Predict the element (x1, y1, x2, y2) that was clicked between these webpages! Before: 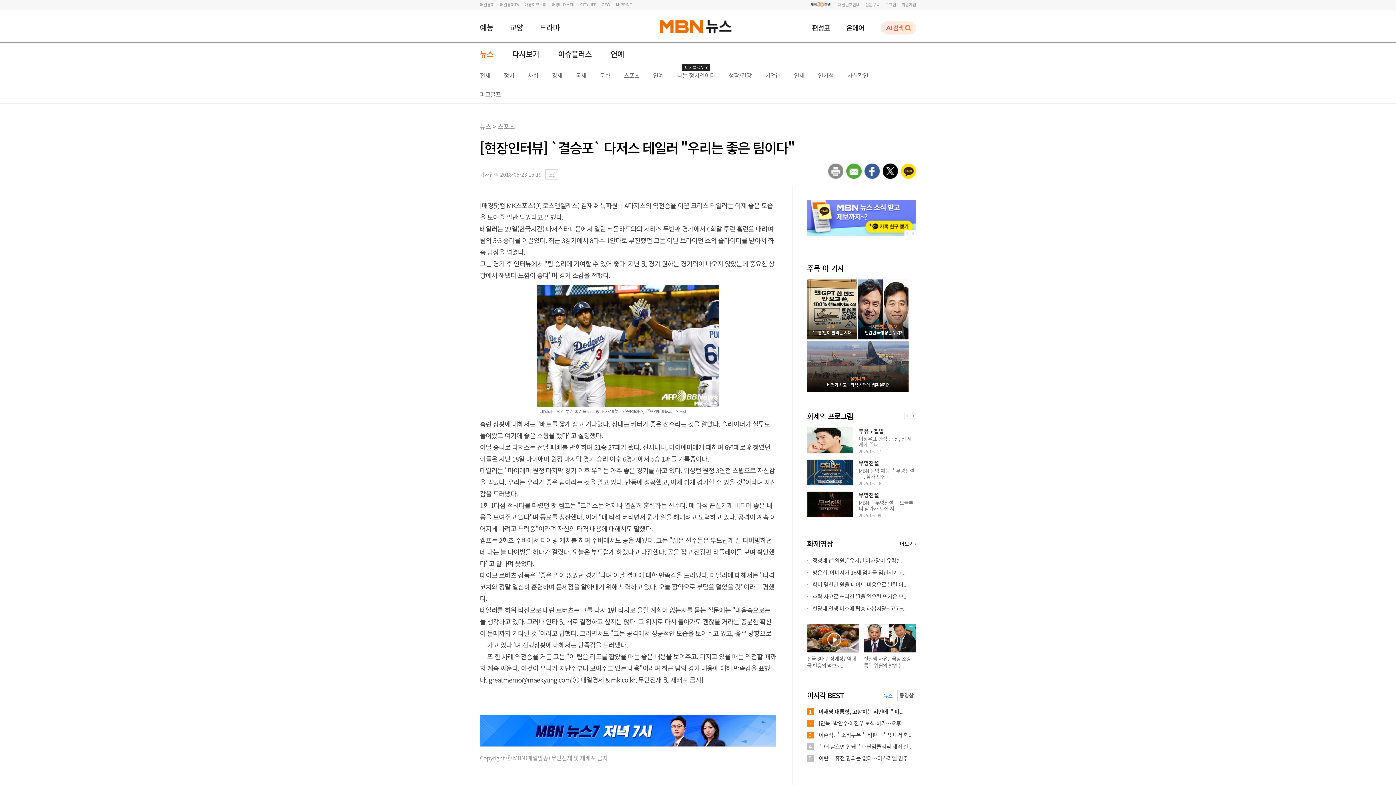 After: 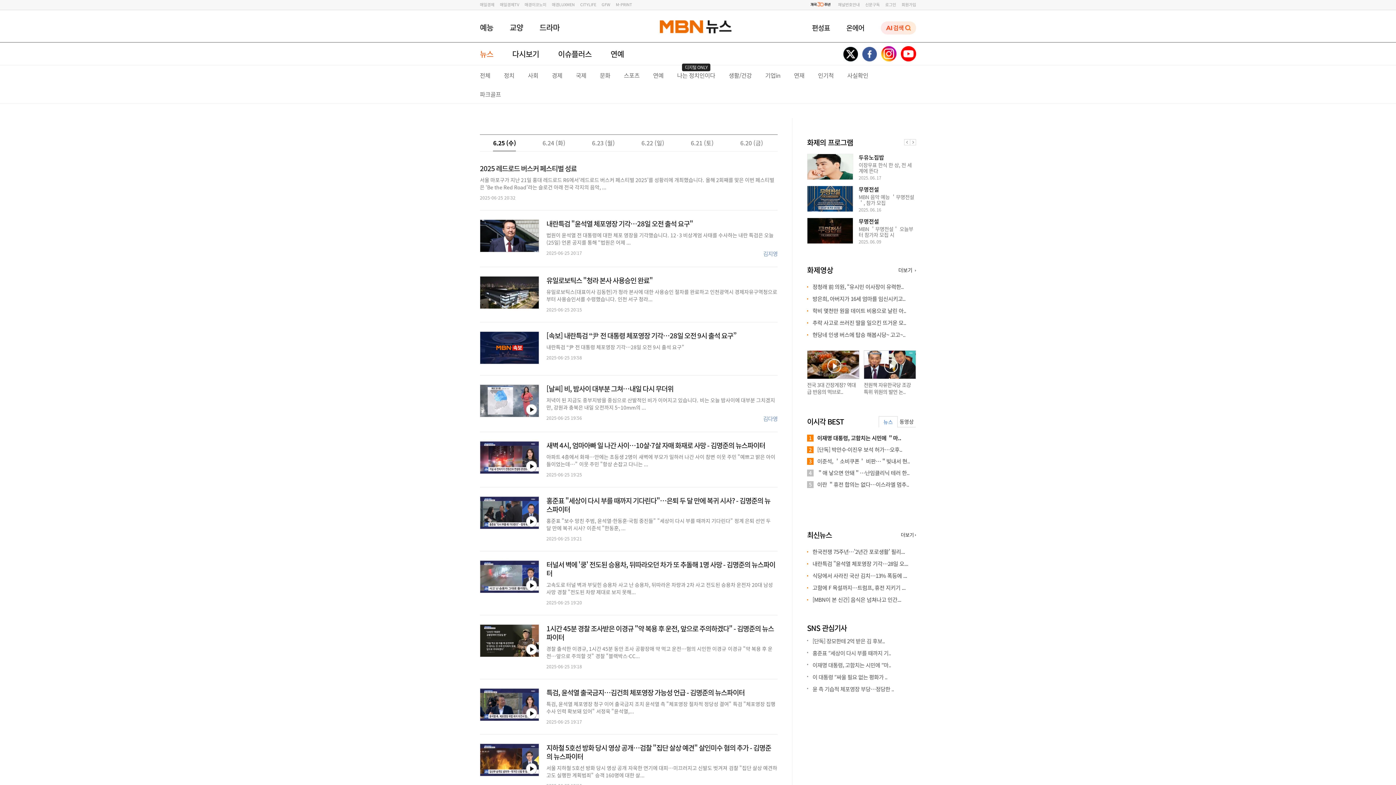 Action: bbox: (480, 70, 490, 79) label: 전체